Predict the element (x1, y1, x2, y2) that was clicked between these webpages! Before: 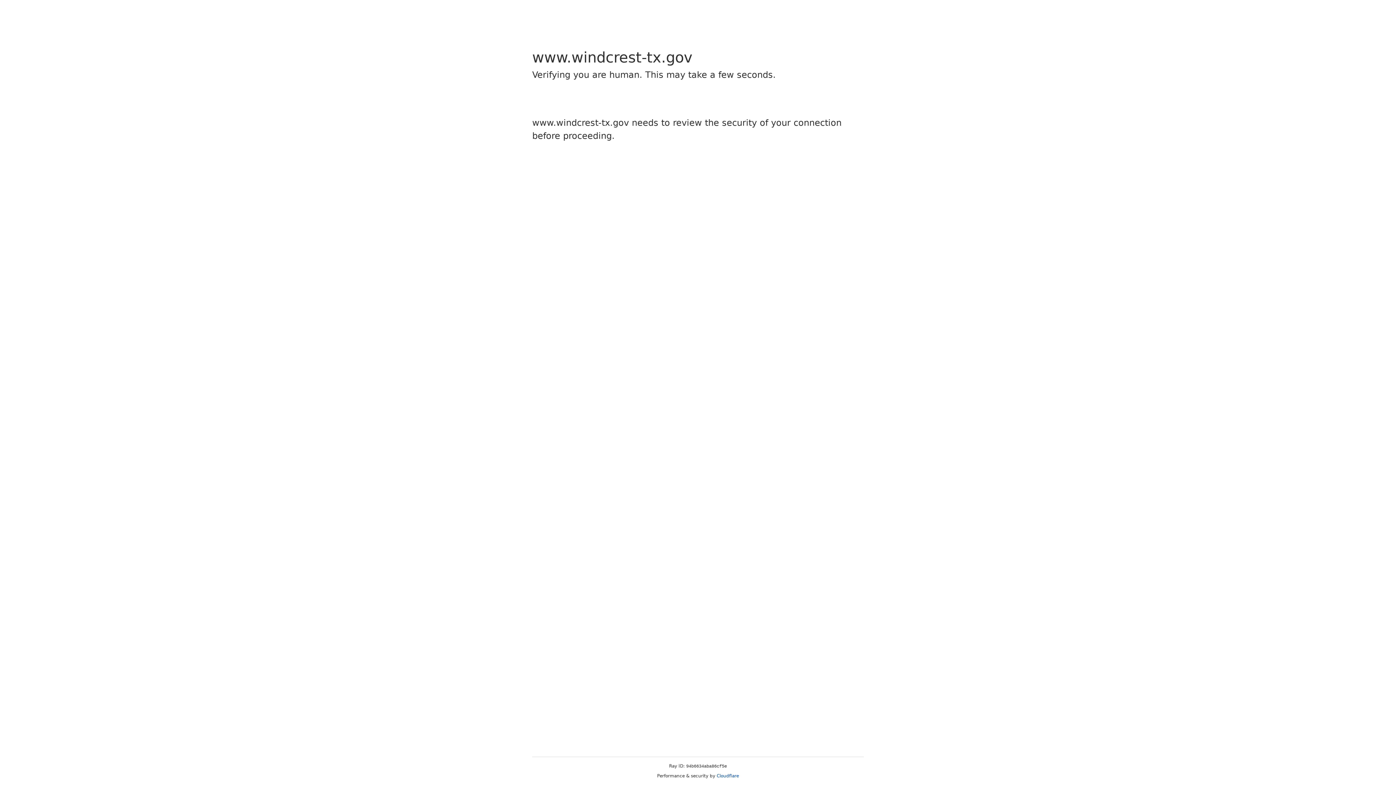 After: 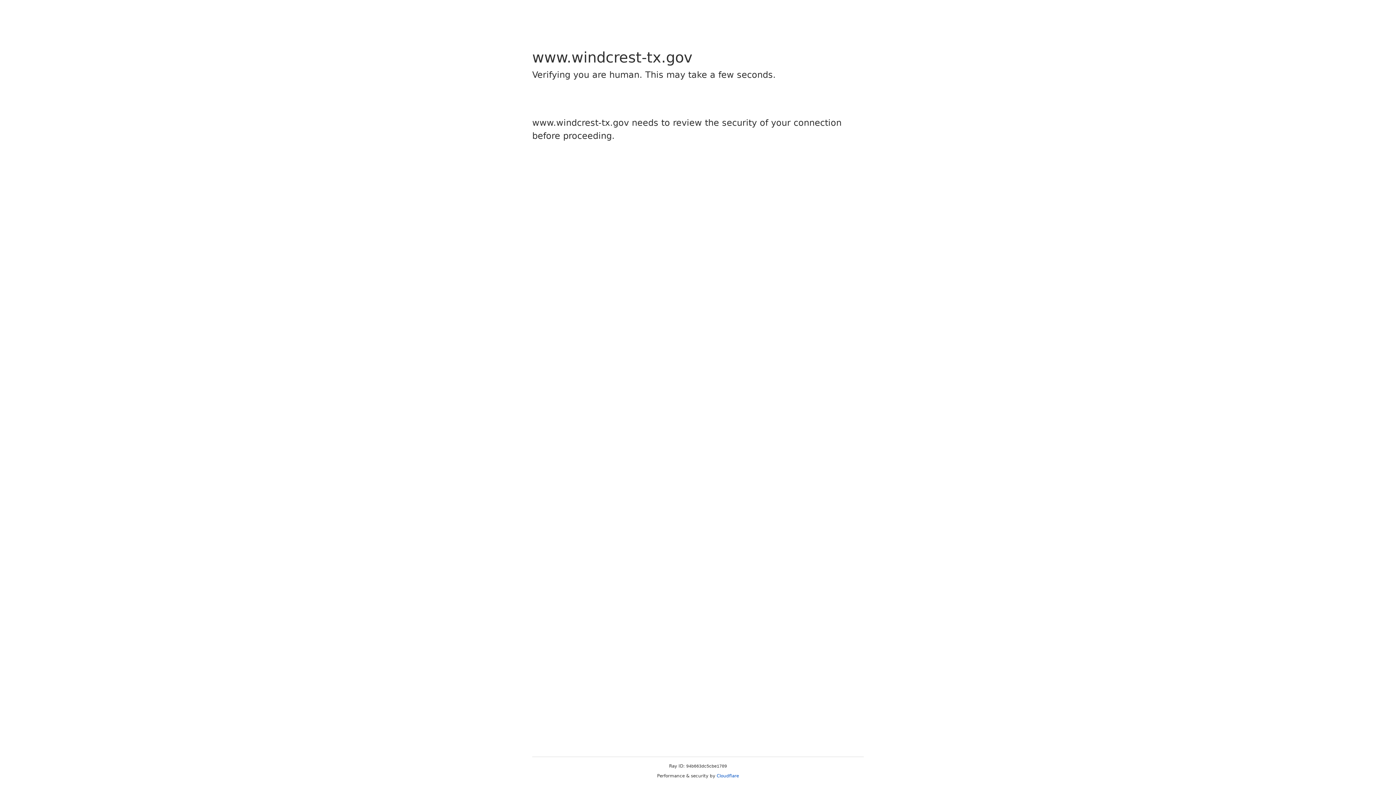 Action: bbox: (716, 773, 739, 778) label: Cloudflare